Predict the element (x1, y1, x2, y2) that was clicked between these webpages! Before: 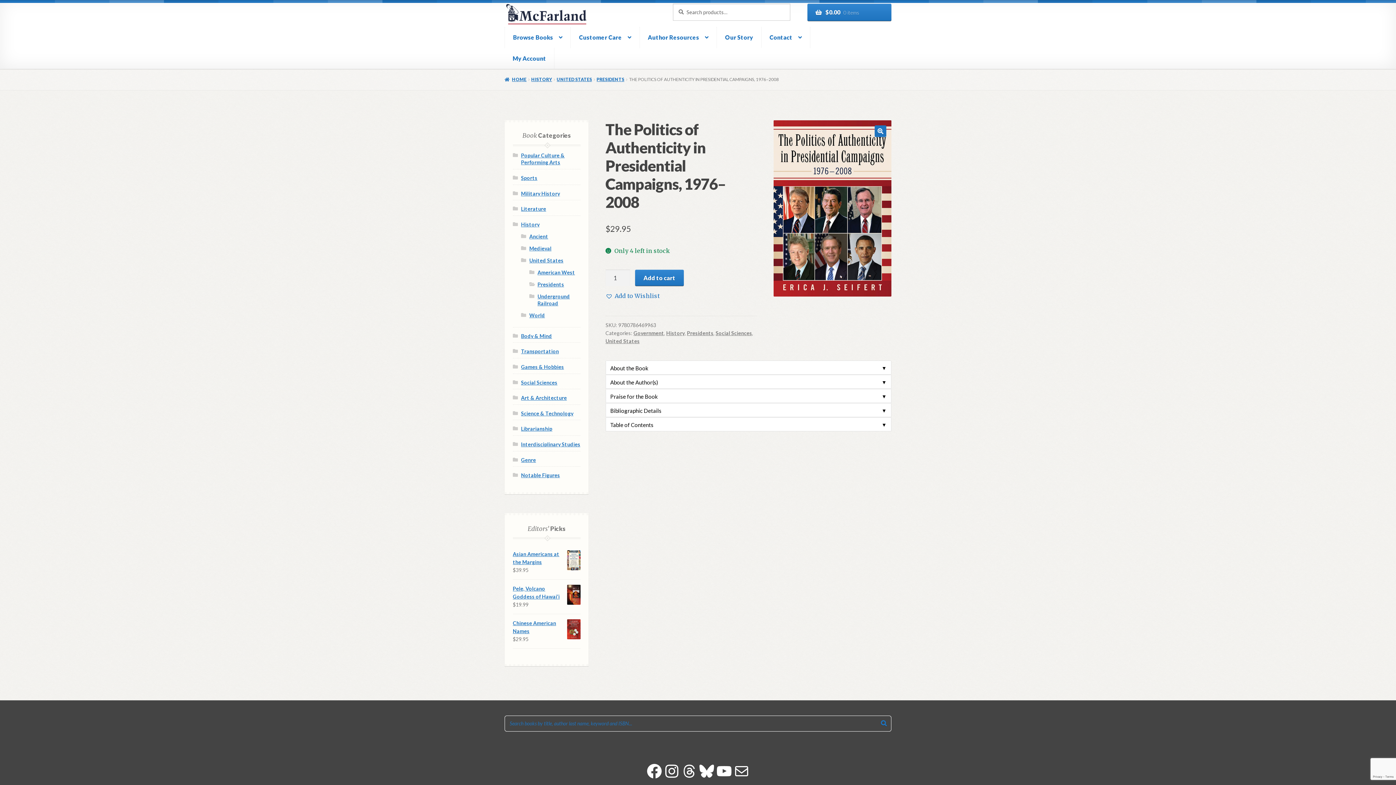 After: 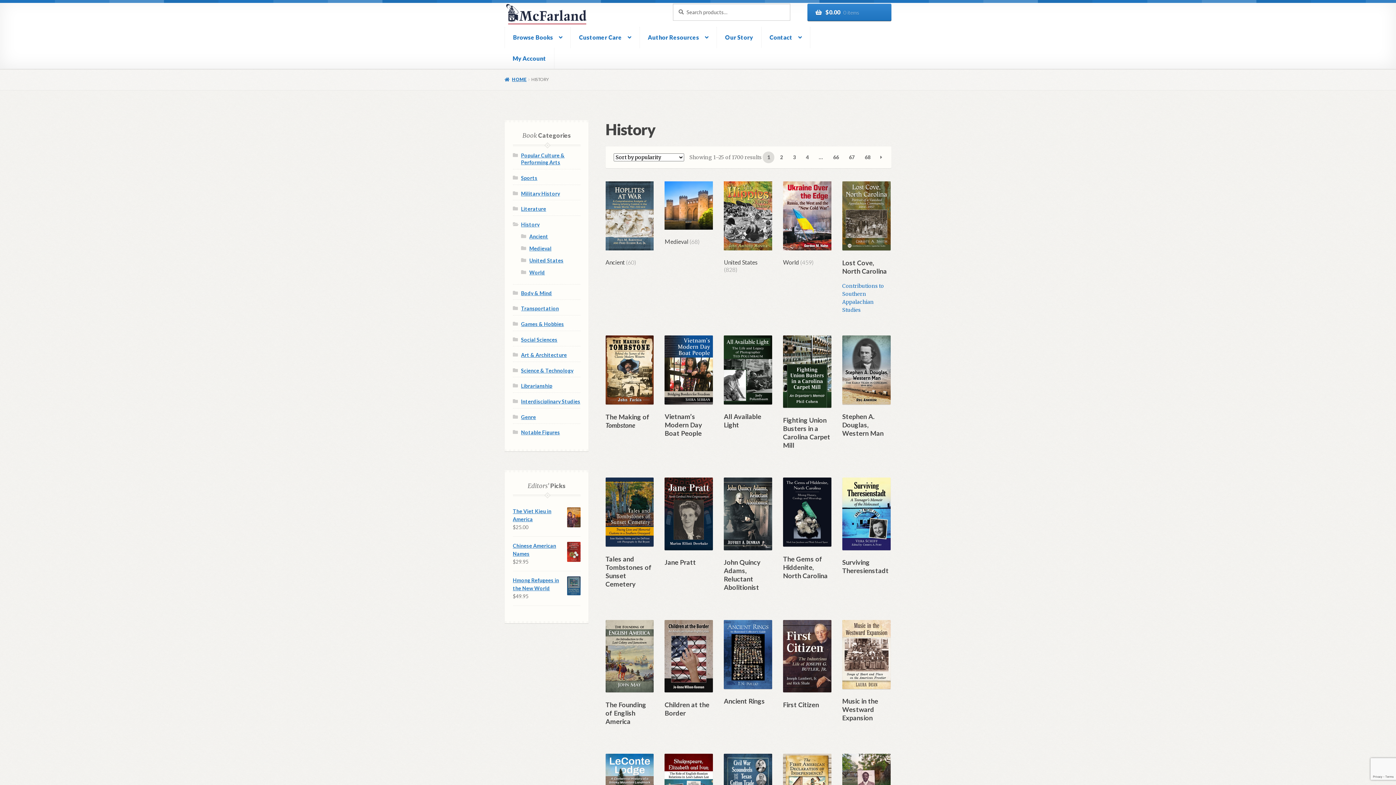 Action: bbox: (531, 76, 552, 82) label: HISTORY